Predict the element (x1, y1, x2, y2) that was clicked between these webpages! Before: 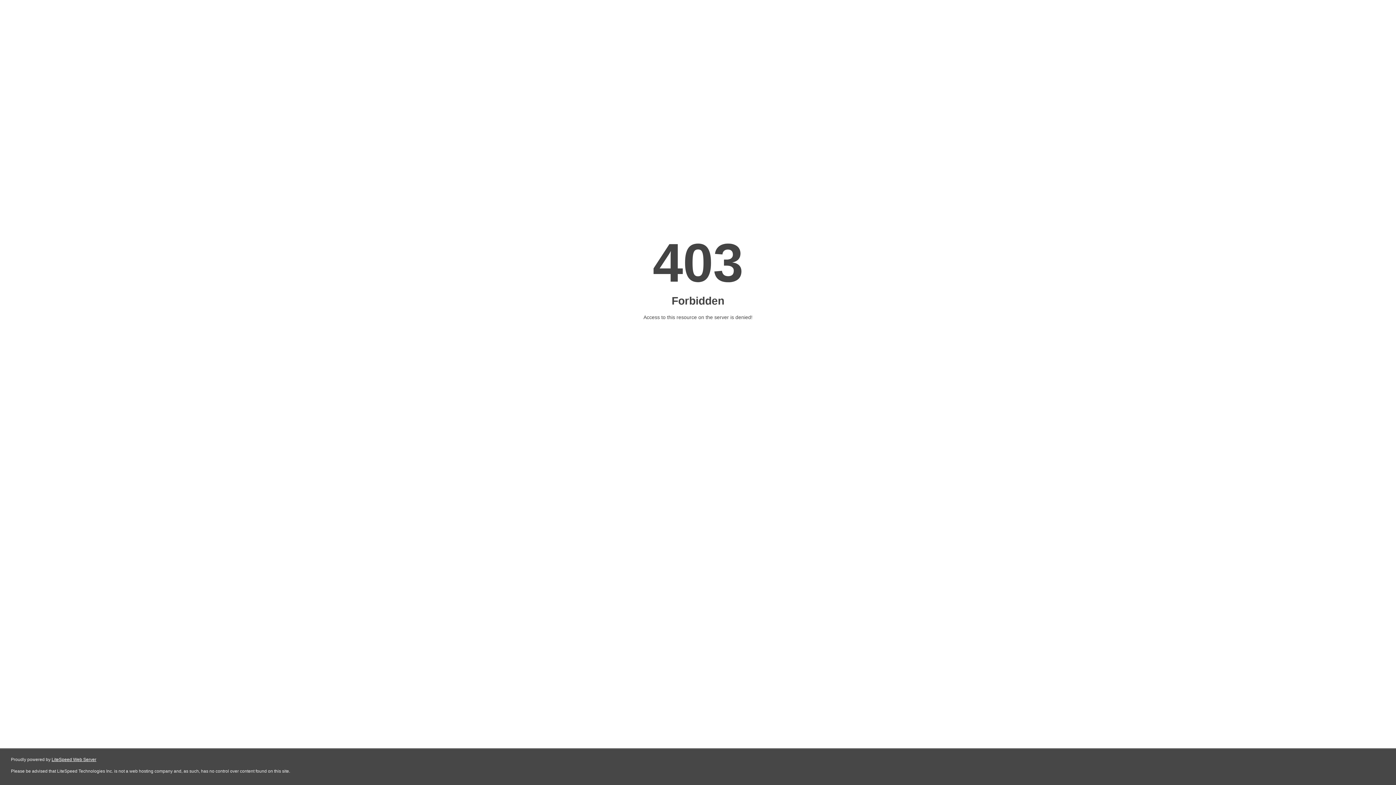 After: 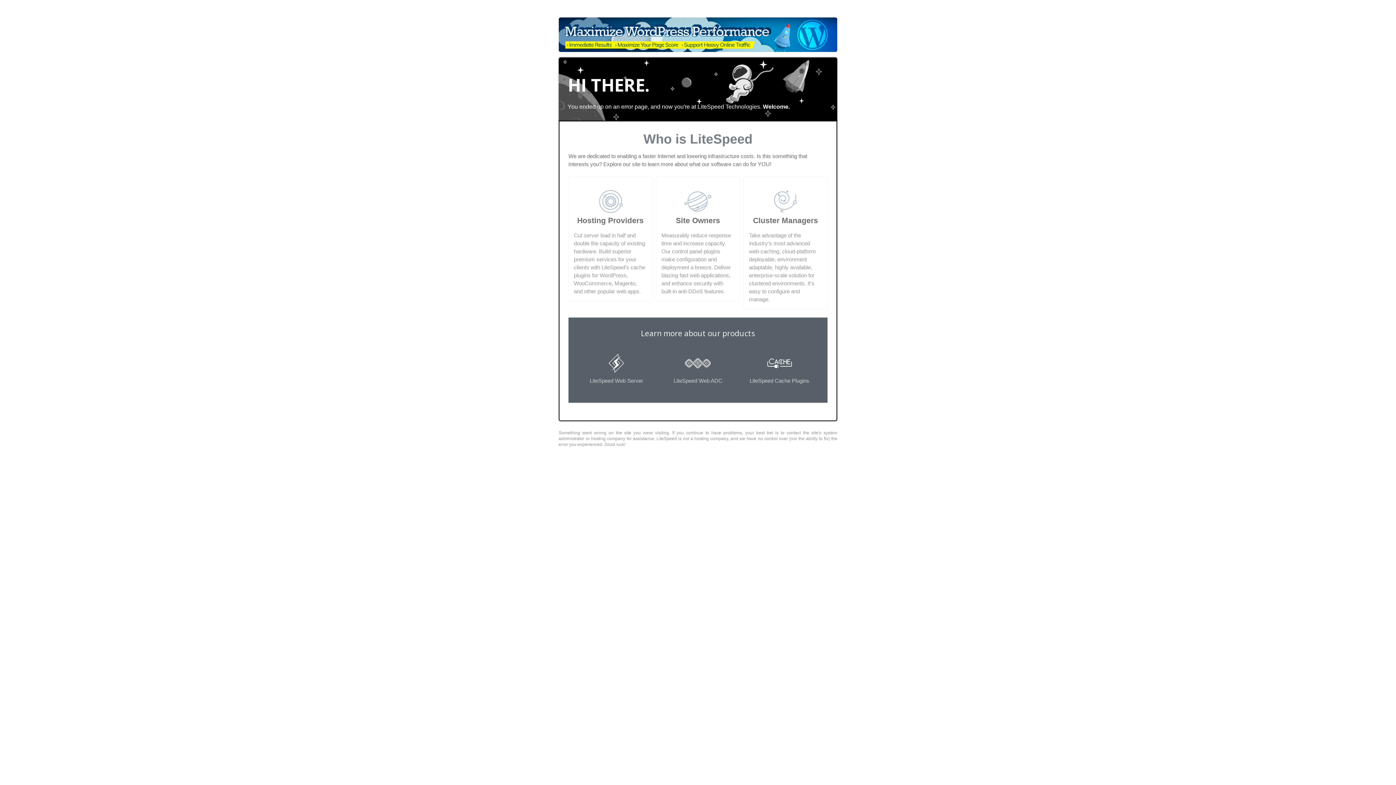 Action: bbox: (51, 757, 96, 762) label: LiteSpeed Web Server